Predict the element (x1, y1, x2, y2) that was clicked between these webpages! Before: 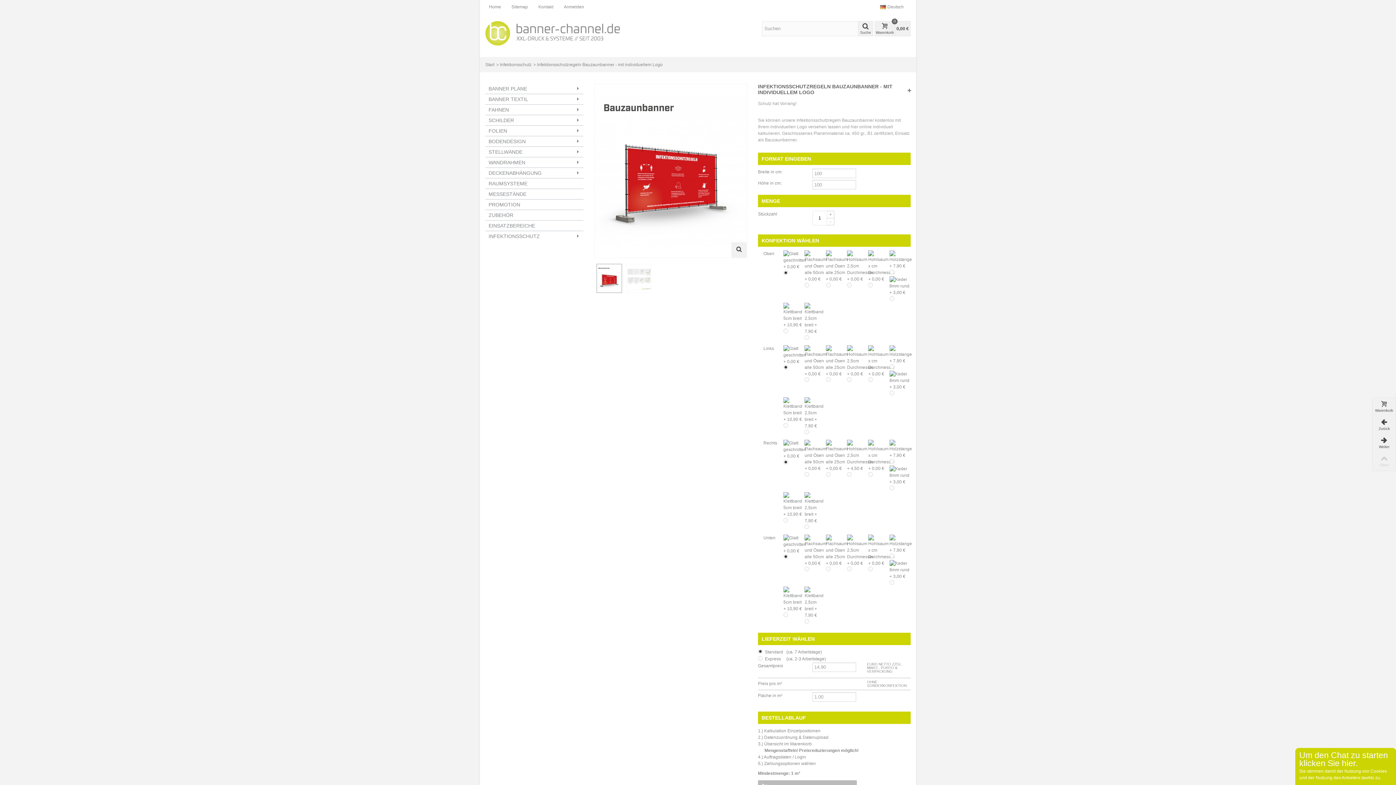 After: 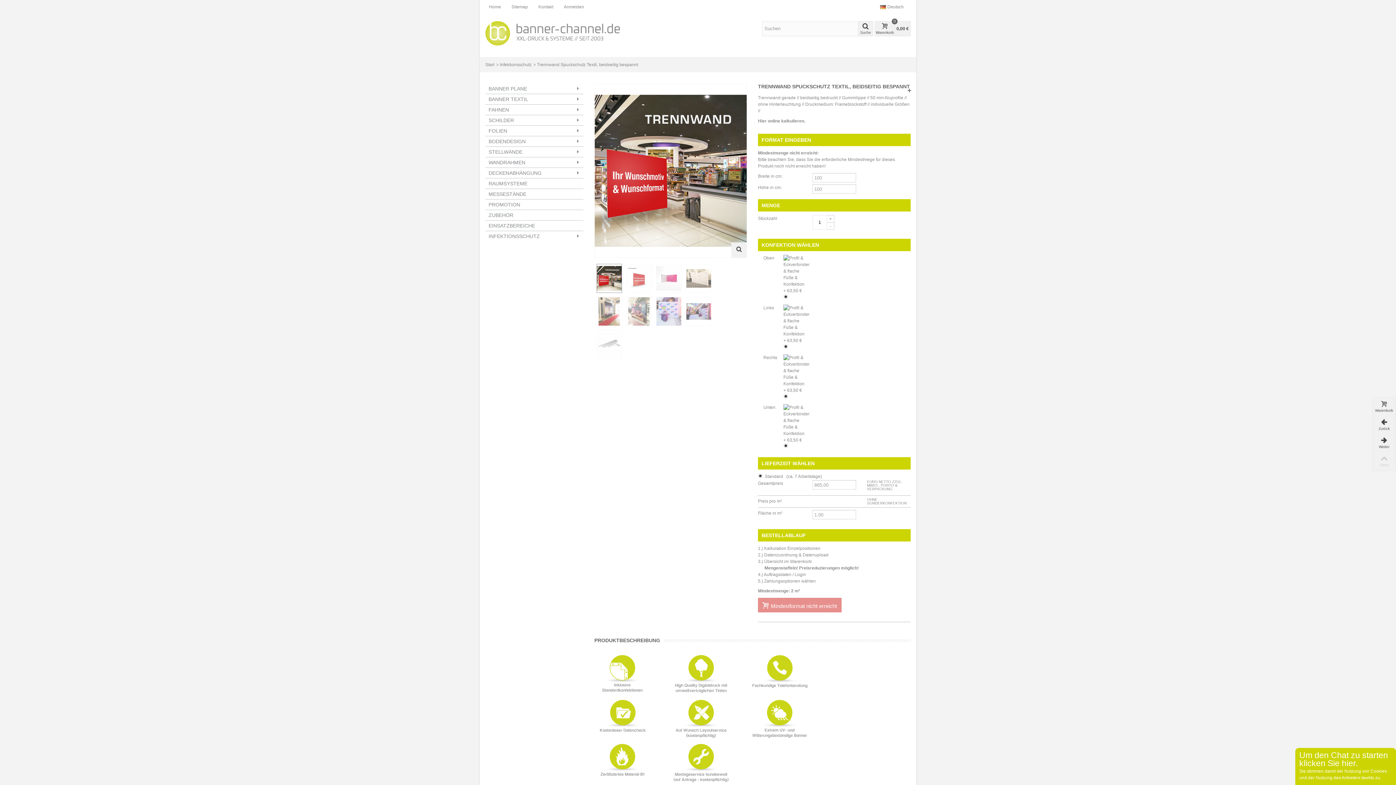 Action: label: Zurück bbox: (1372, 416, 1396, 434)